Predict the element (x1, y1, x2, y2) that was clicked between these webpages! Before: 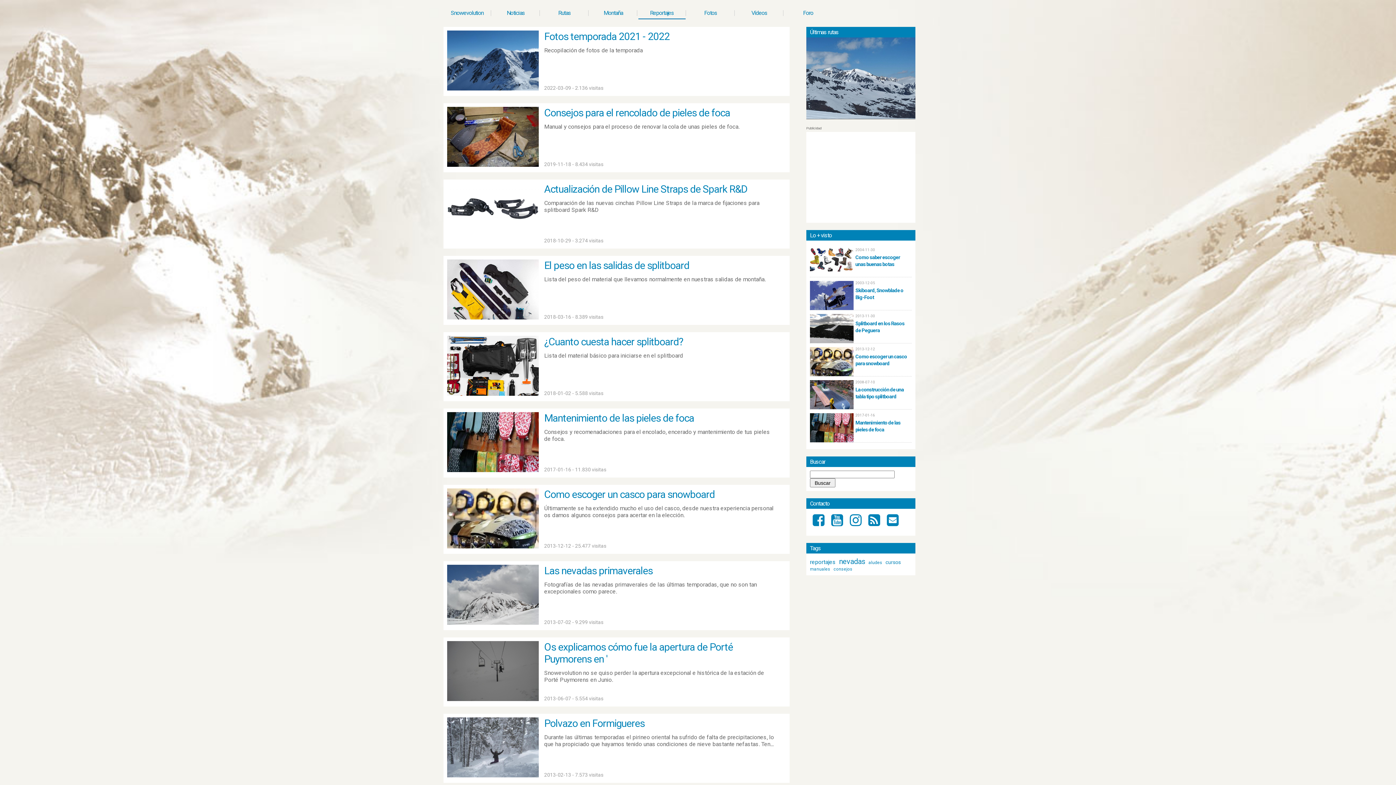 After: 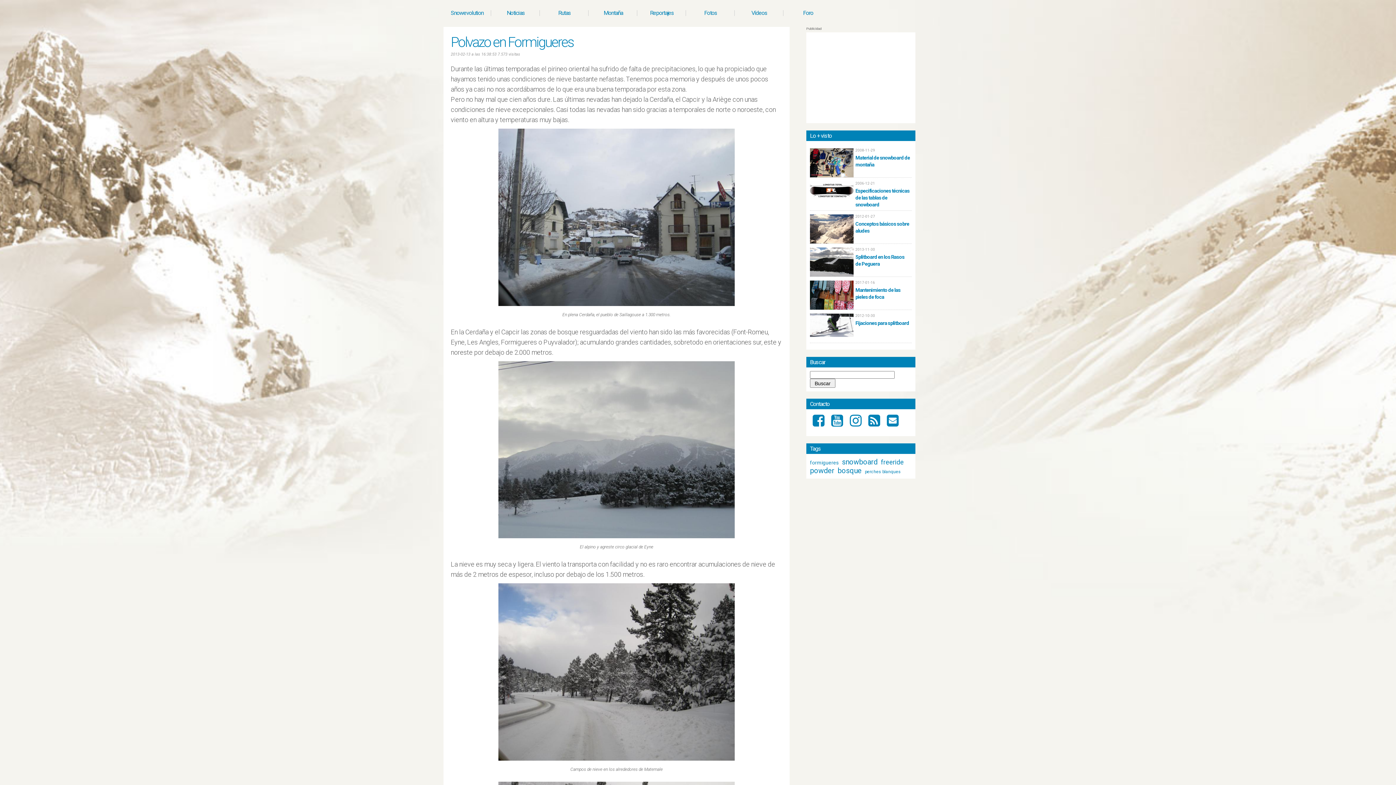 Action: label: Polvazo en Formigueres bbox: (544, 717, 644, 729)